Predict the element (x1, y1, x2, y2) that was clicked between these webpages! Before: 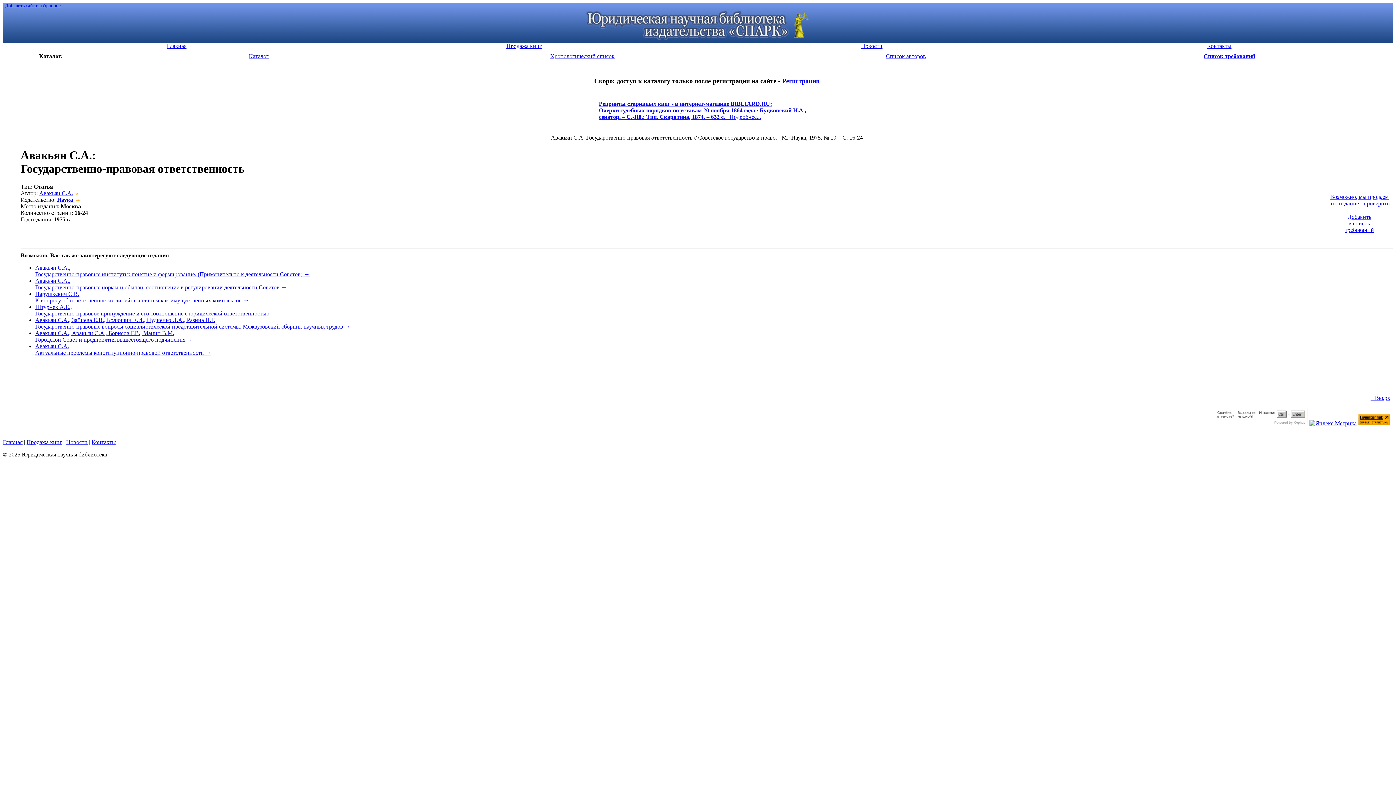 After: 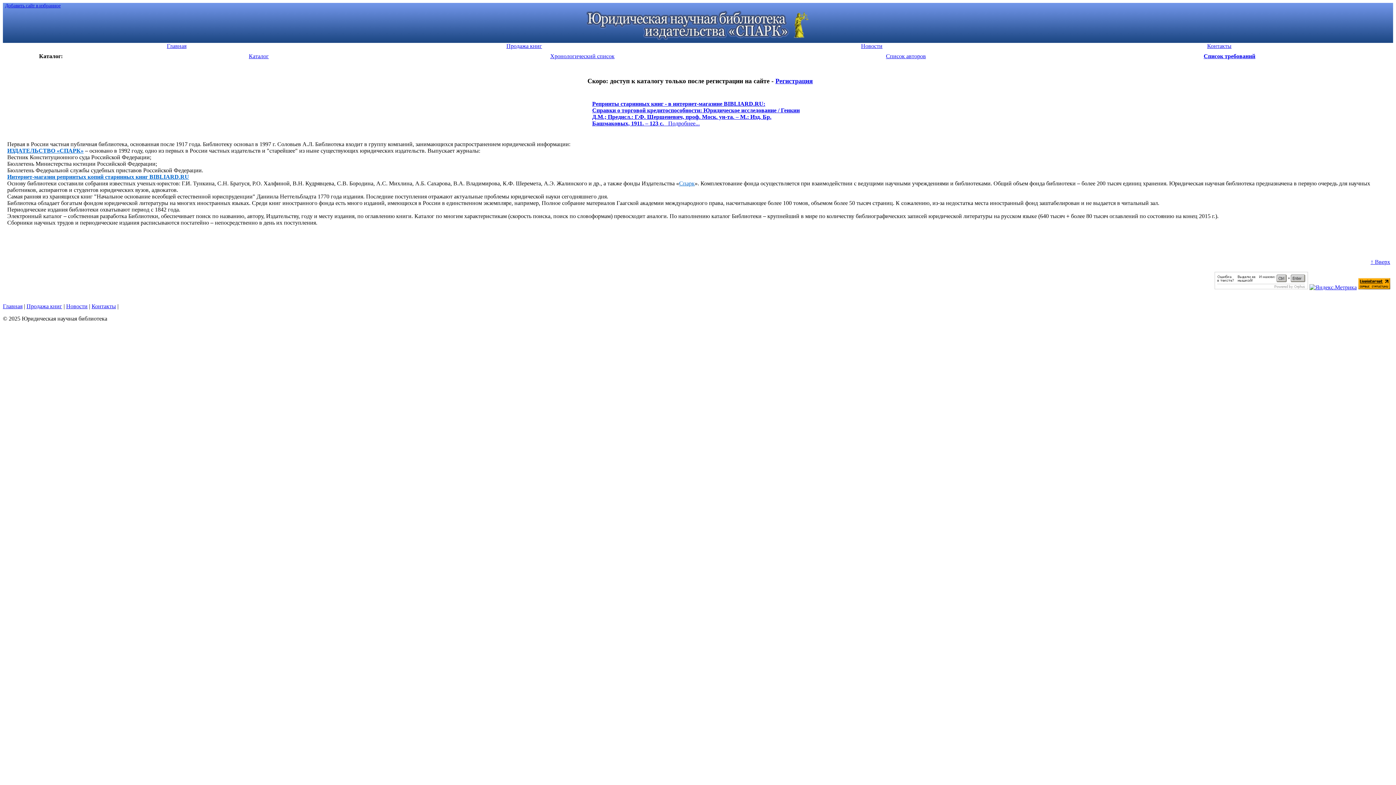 Action: label: Главная bbox: (2, 42, 350, 49)